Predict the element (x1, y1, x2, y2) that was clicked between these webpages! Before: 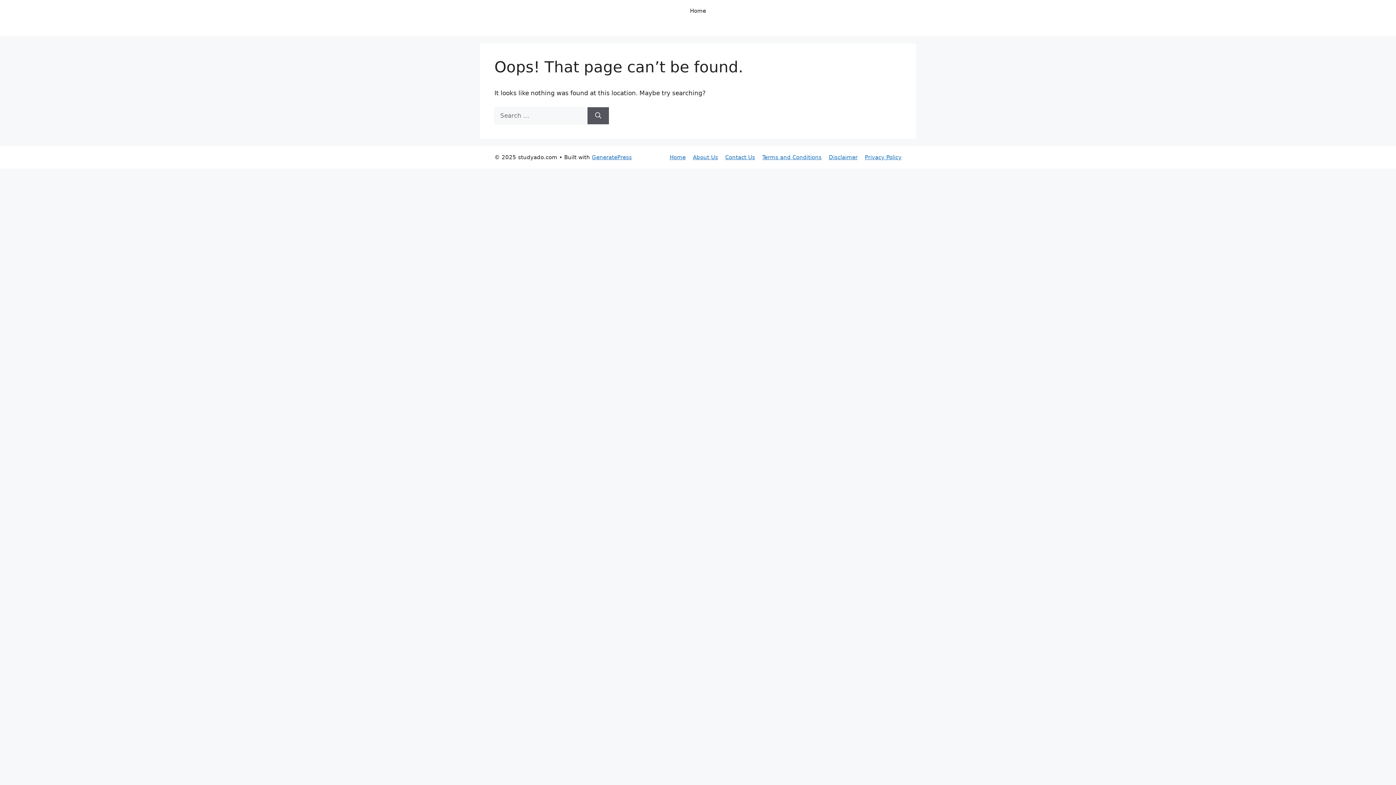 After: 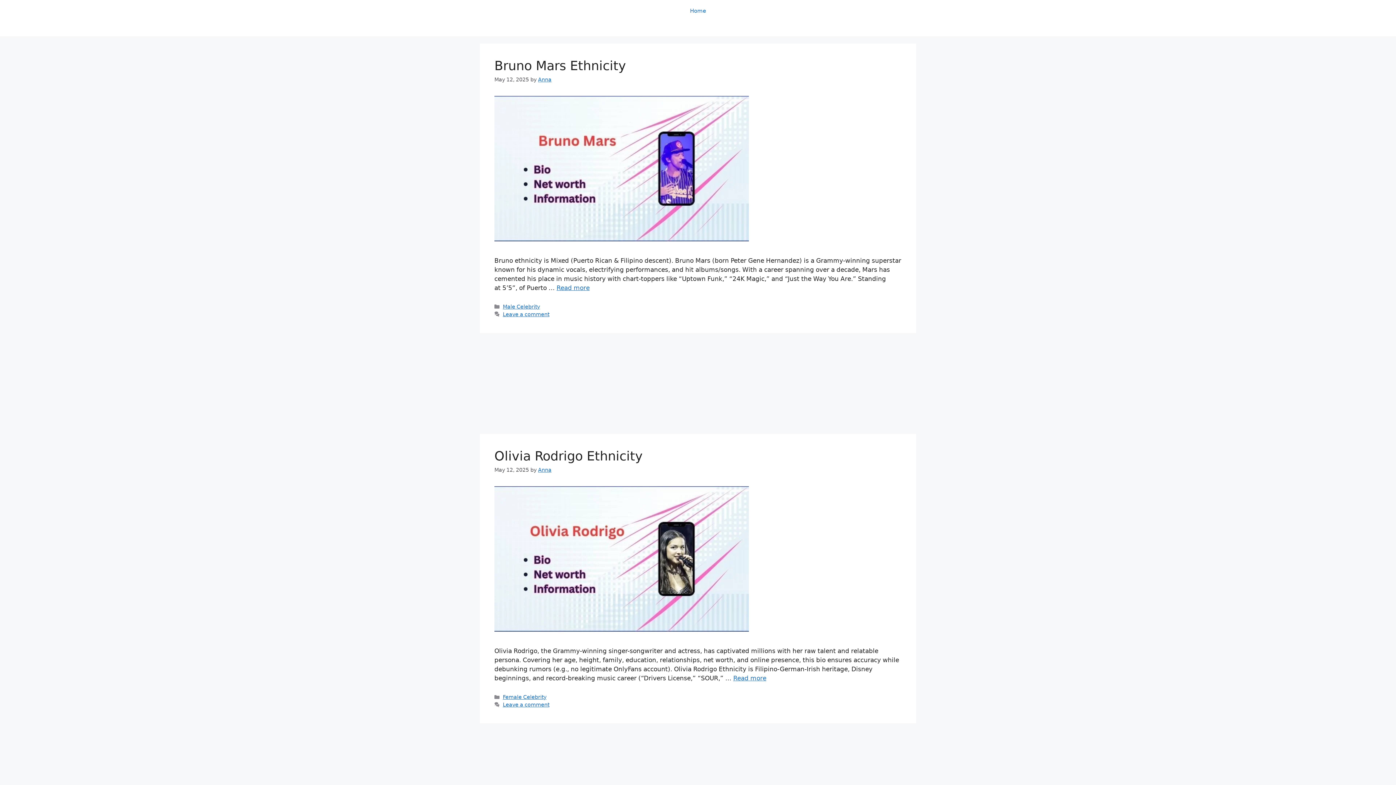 Action: bbox: (682, 0, 713, 21) label: Home